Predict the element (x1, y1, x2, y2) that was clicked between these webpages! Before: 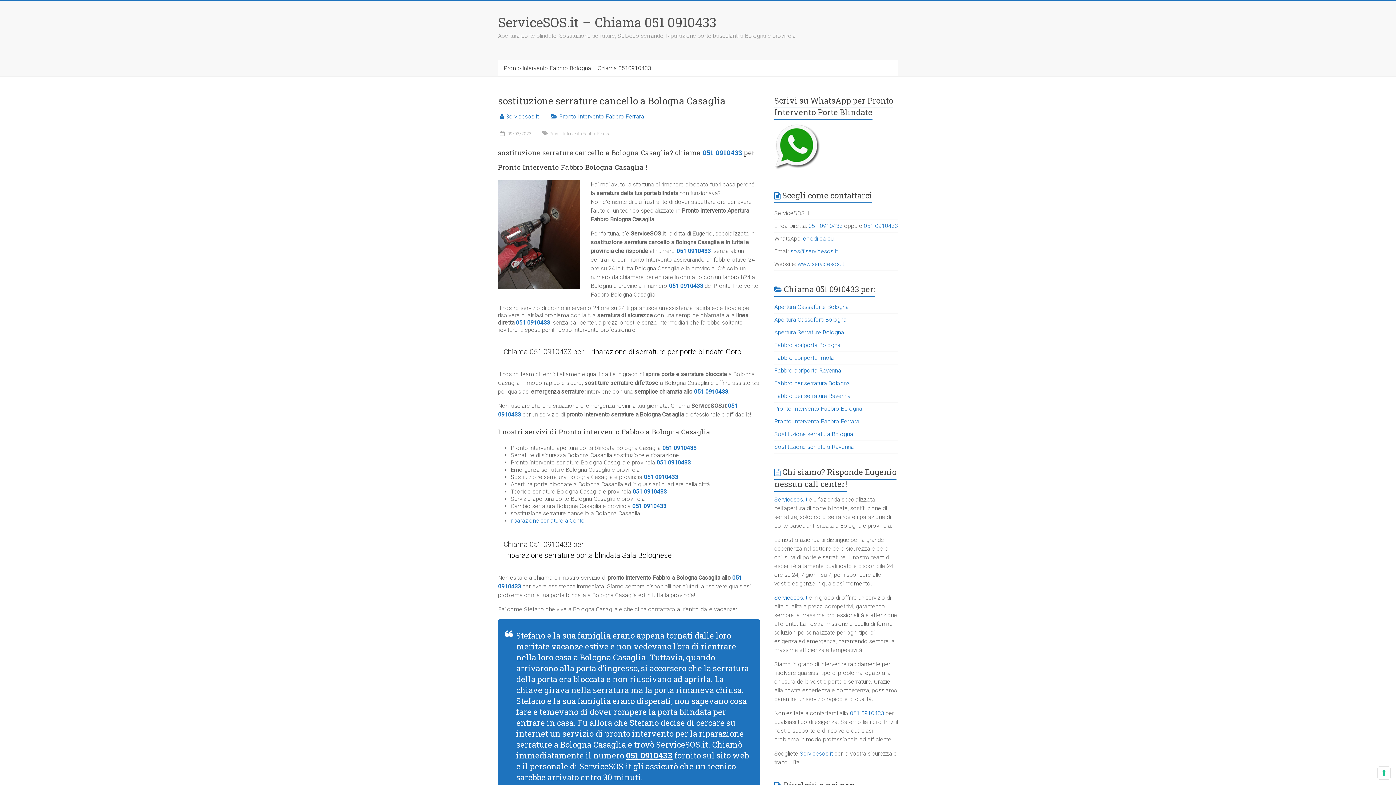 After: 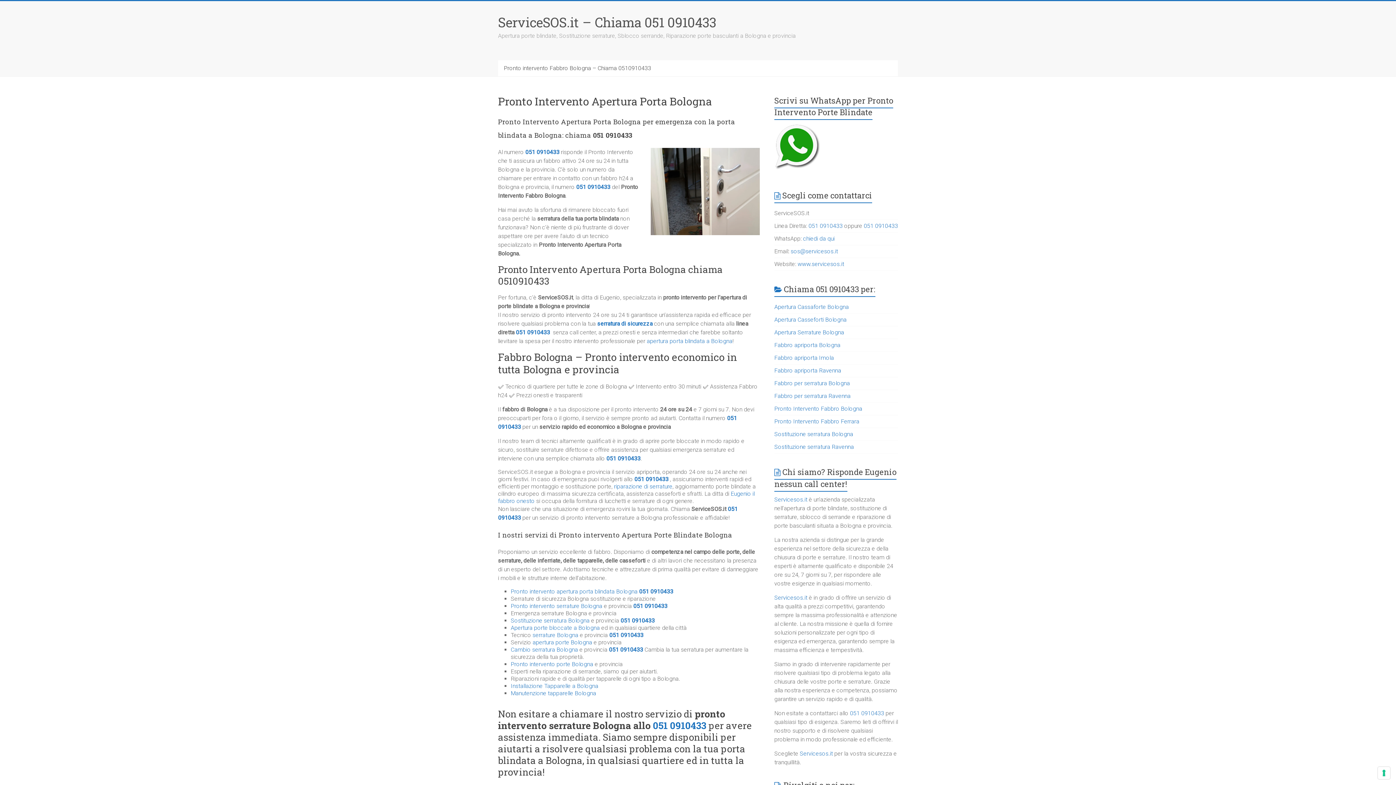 Action: label: Servicesos.it bbox: (774, 496, 807, 503)